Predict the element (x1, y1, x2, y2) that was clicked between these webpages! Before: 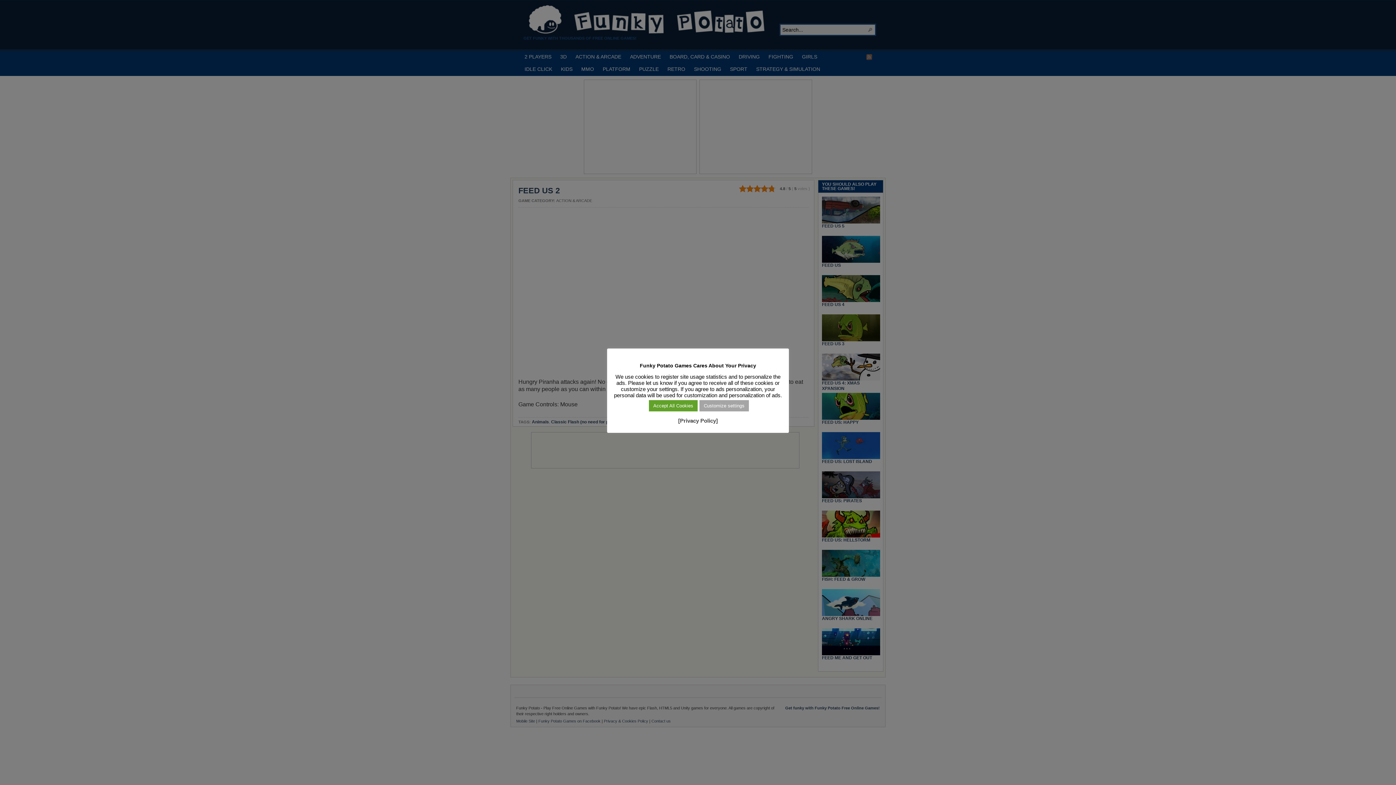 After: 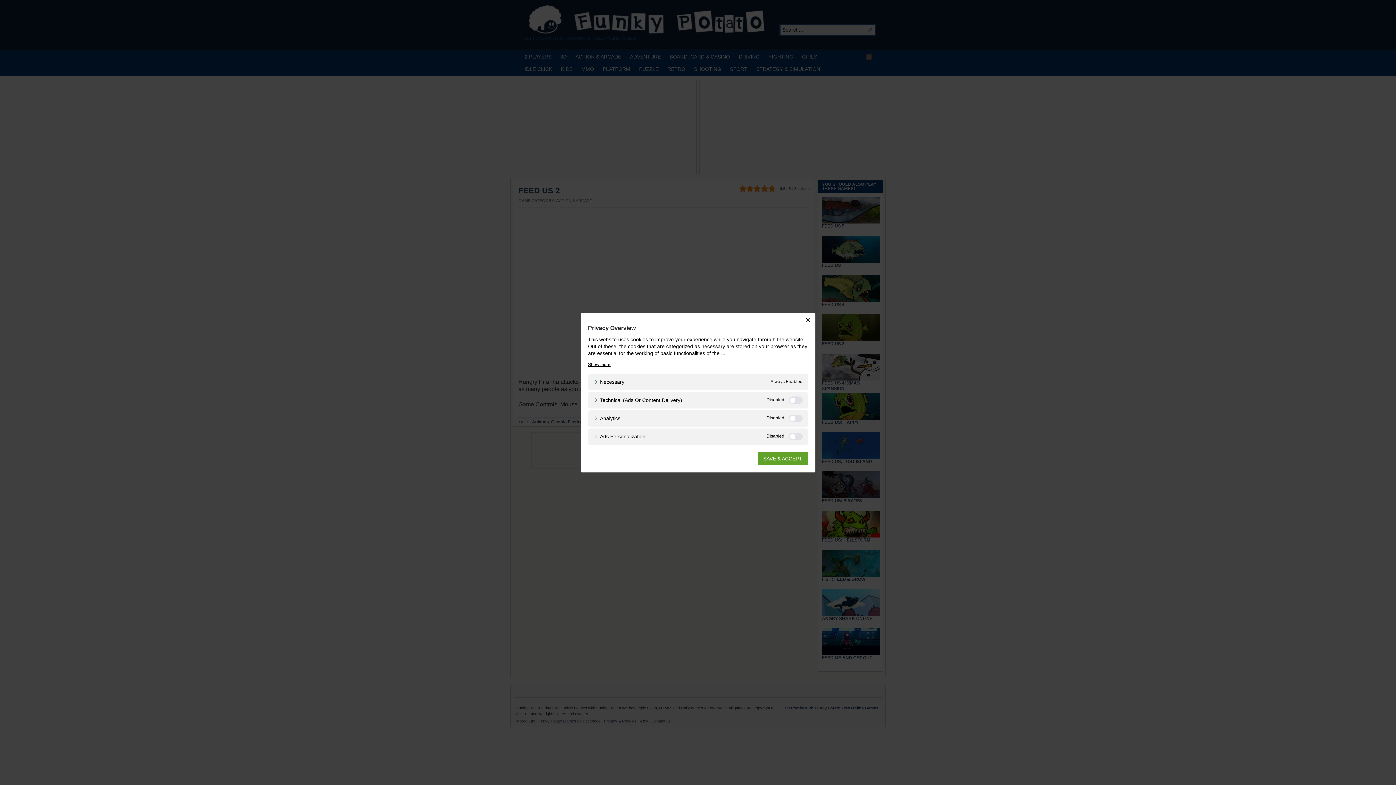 Action: bbox: (699, 400, 749, 411) label: Customize settings